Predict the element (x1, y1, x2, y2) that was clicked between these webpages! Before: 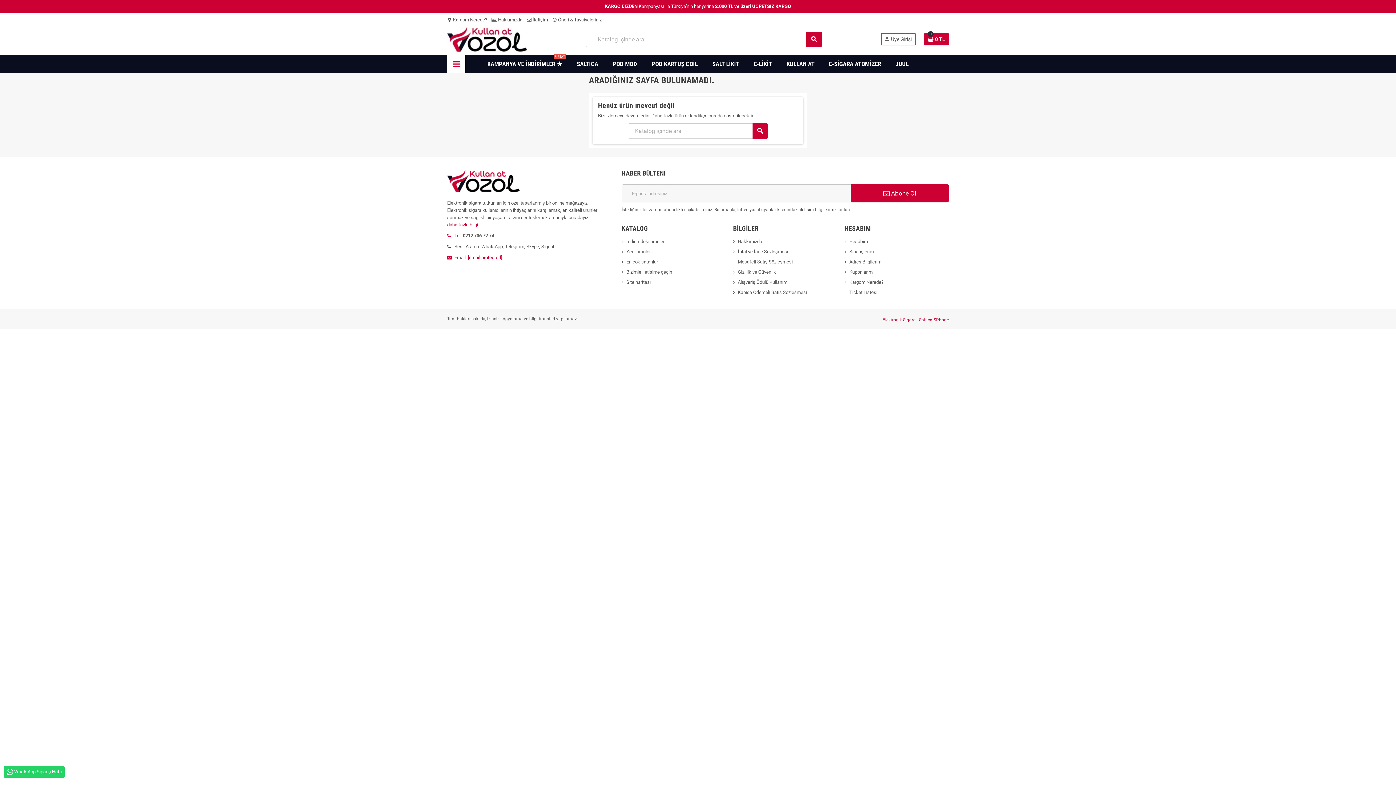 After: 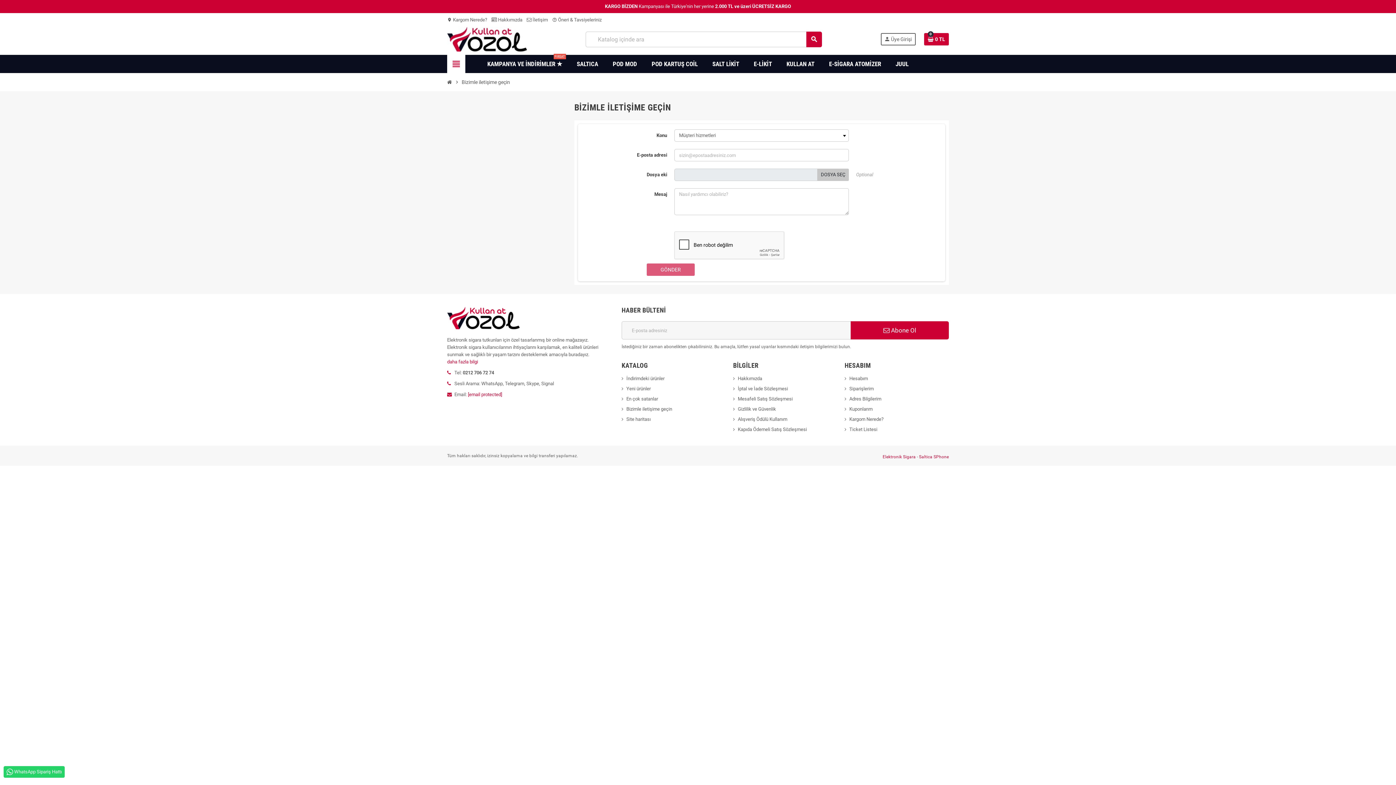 Action: label: Bizimle iletişime geçin bbox: (621, 269, 672, 274)